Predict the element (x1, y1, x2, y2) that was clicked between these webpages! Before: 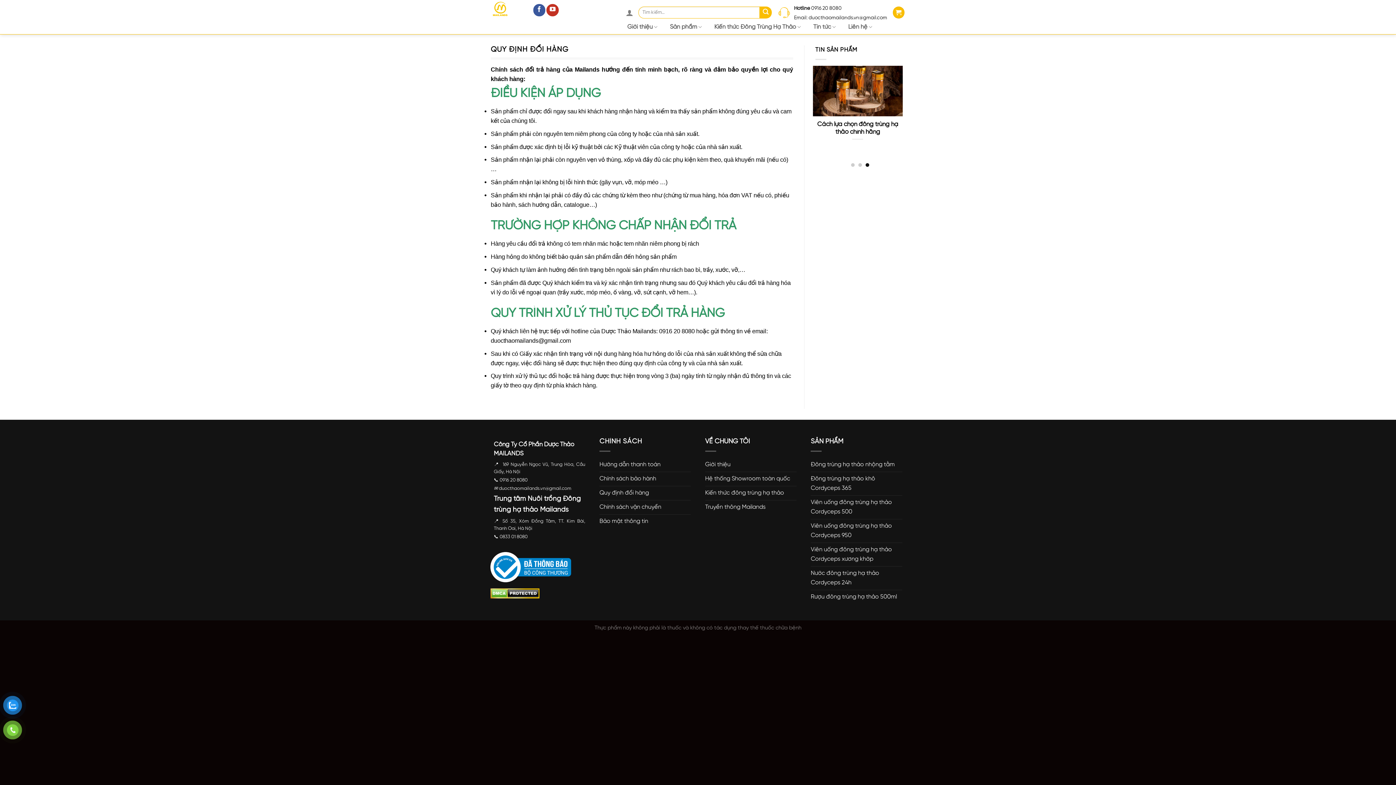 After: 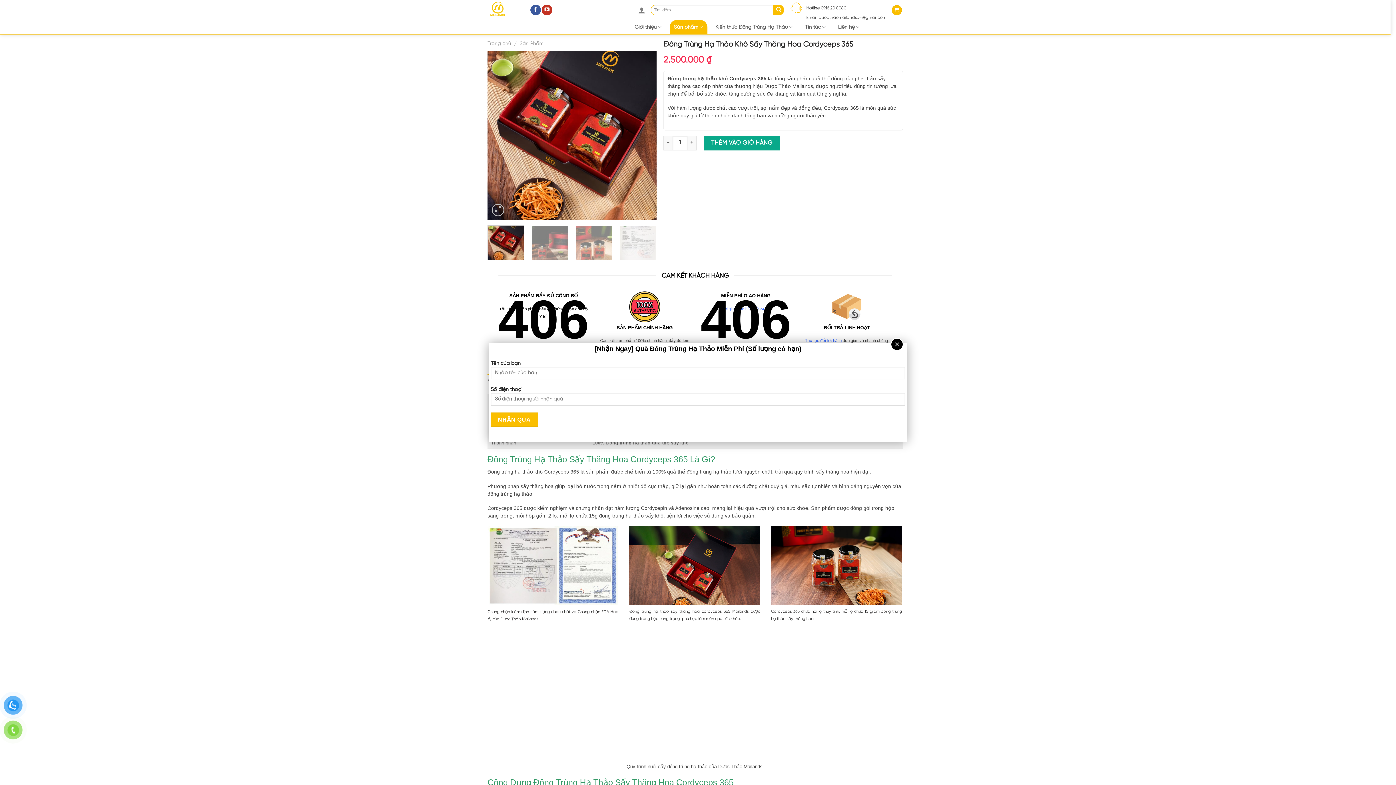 Action: bbox: (810, 472, 902, 495) label: Đông trùng hạ thảo khô Cordyceps 365